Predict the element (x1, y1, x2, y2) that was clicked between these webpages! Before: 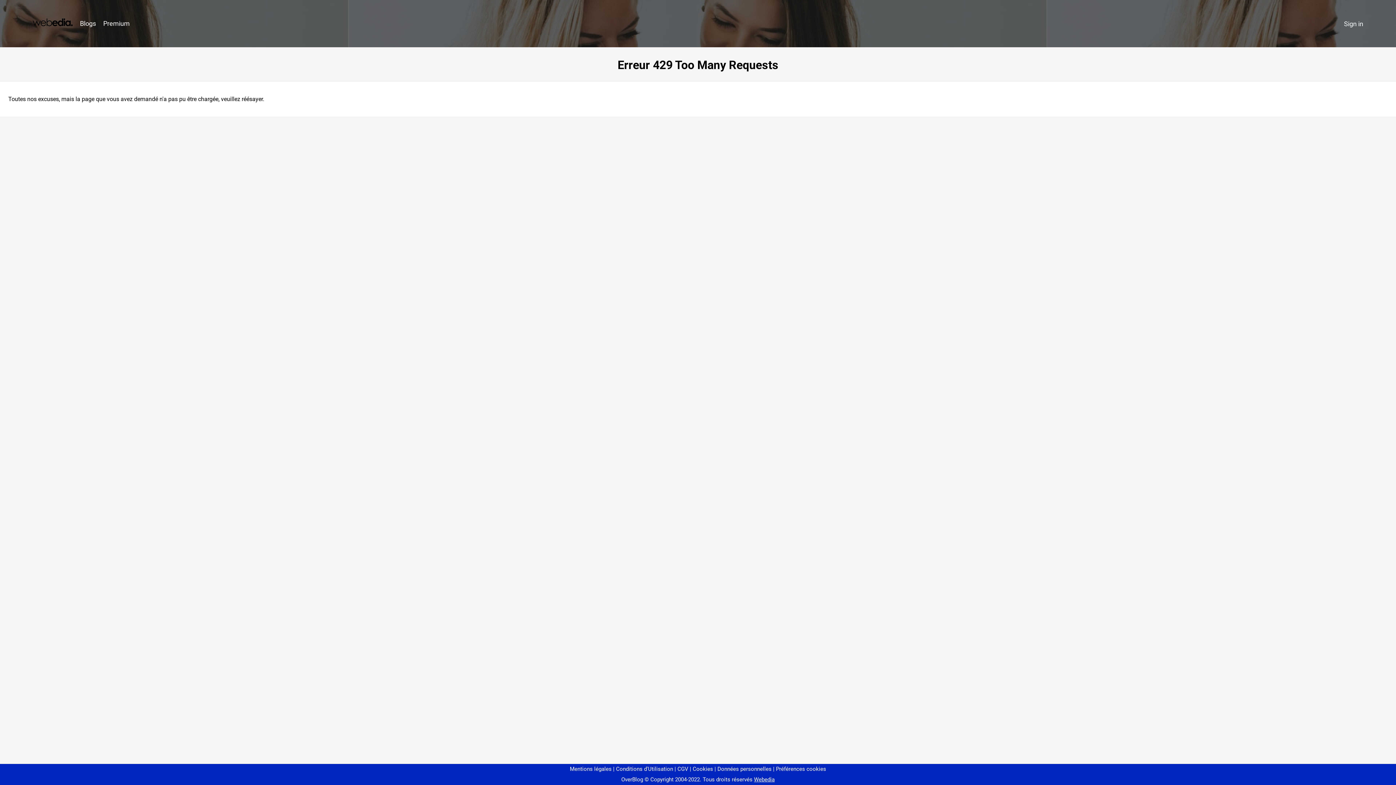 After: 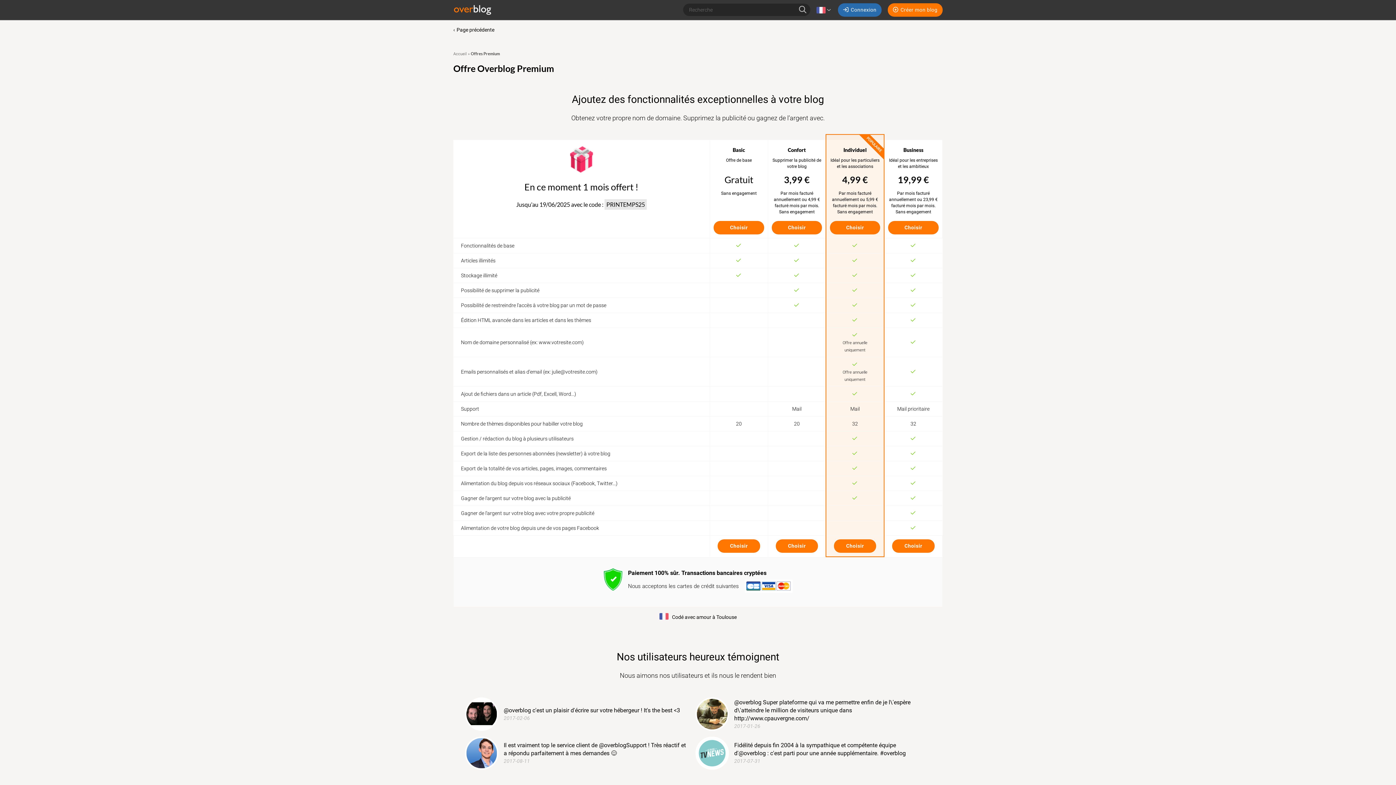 Action: bbox: (99, 16, 133, 31) label: Premium